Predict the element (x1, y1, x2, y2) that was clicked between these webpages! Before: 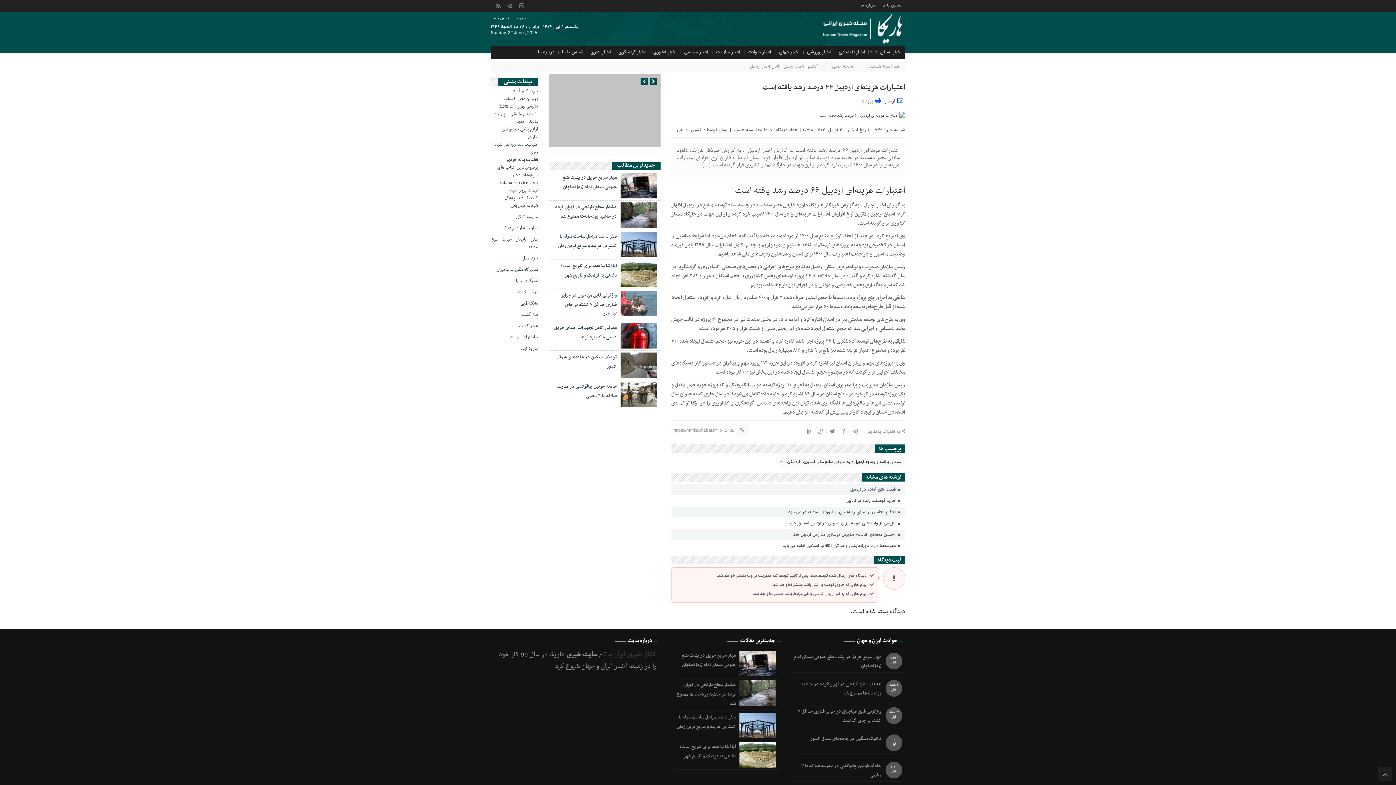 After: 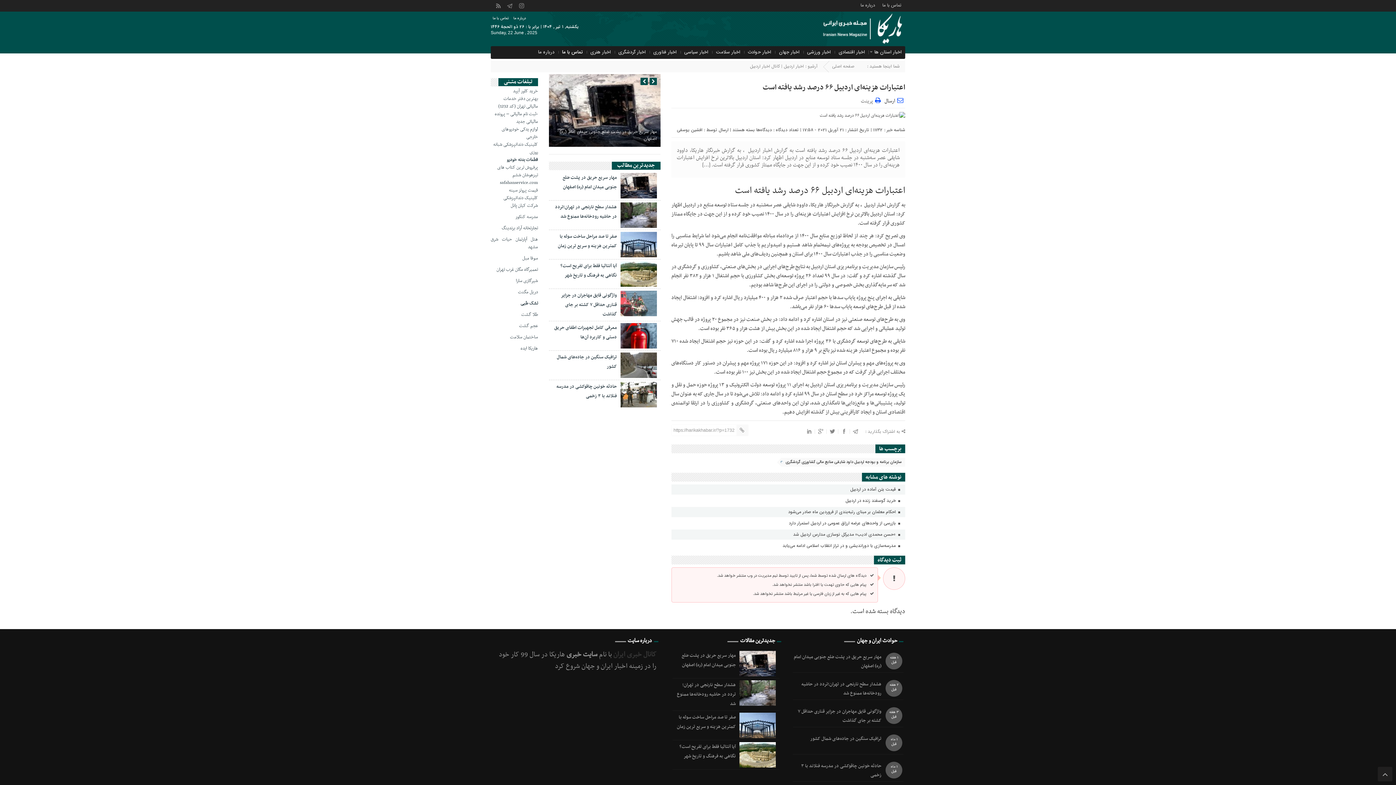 Action: label: تماس با ما bbox: (560, 47, 584, 56)